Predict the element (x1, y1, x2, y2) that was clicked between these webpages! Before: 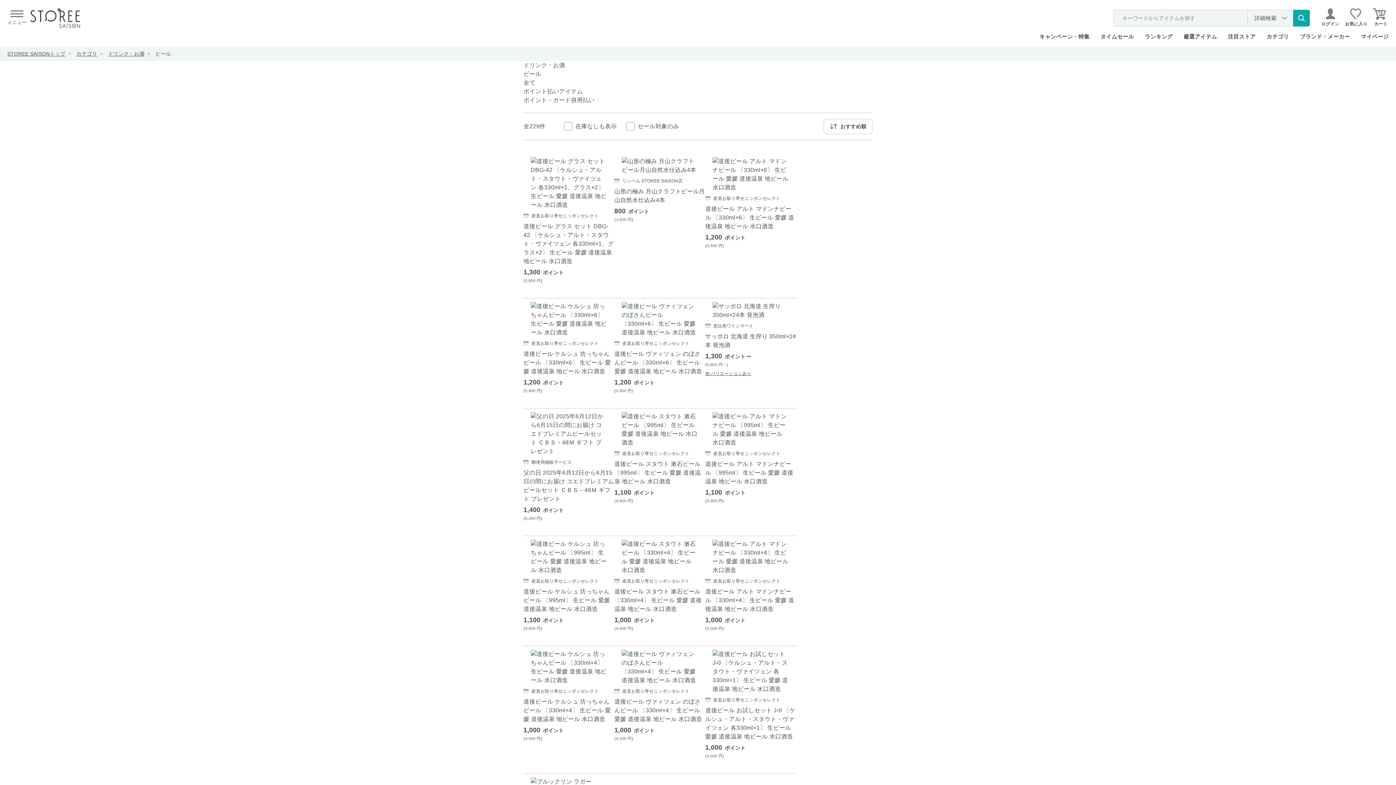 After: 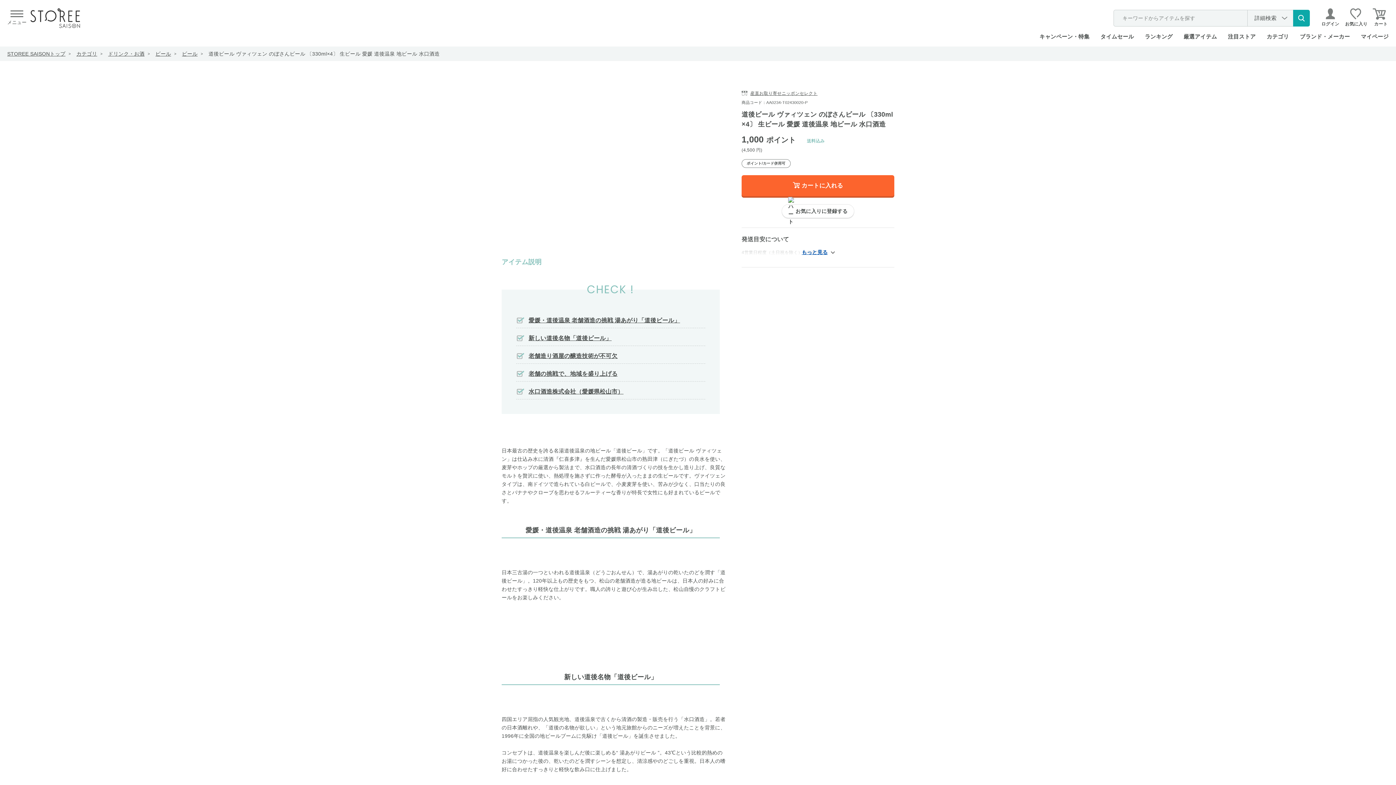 Action: label: 産直お取り寄せニッポンセレクト
道後ビール ヴァィツェン のぼさんビール 〔330ml×4〕 生ビール 愛媛 道後温泉 地ビール 水口酒造
1,000
ポイント
(4,500 円) bbox: (614, 650, 705, 741)